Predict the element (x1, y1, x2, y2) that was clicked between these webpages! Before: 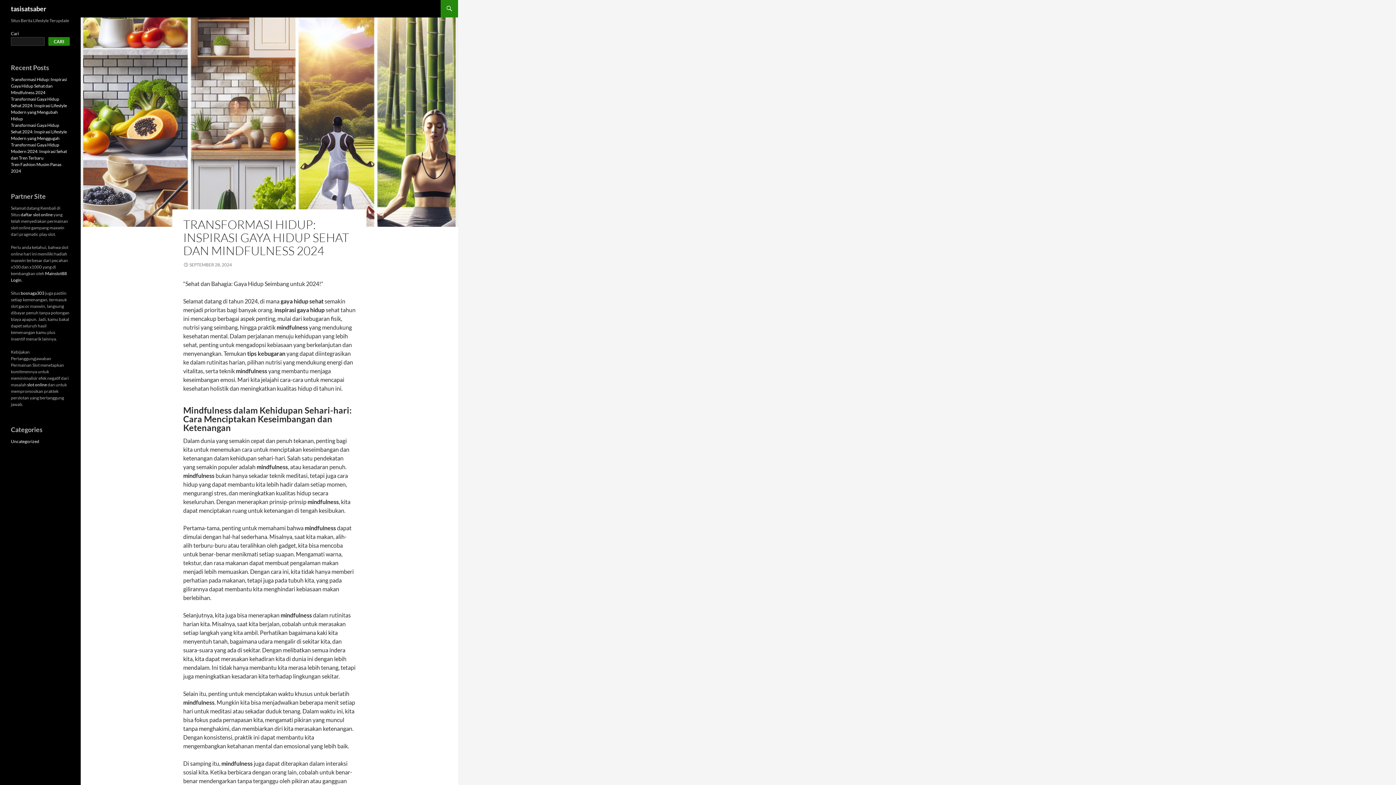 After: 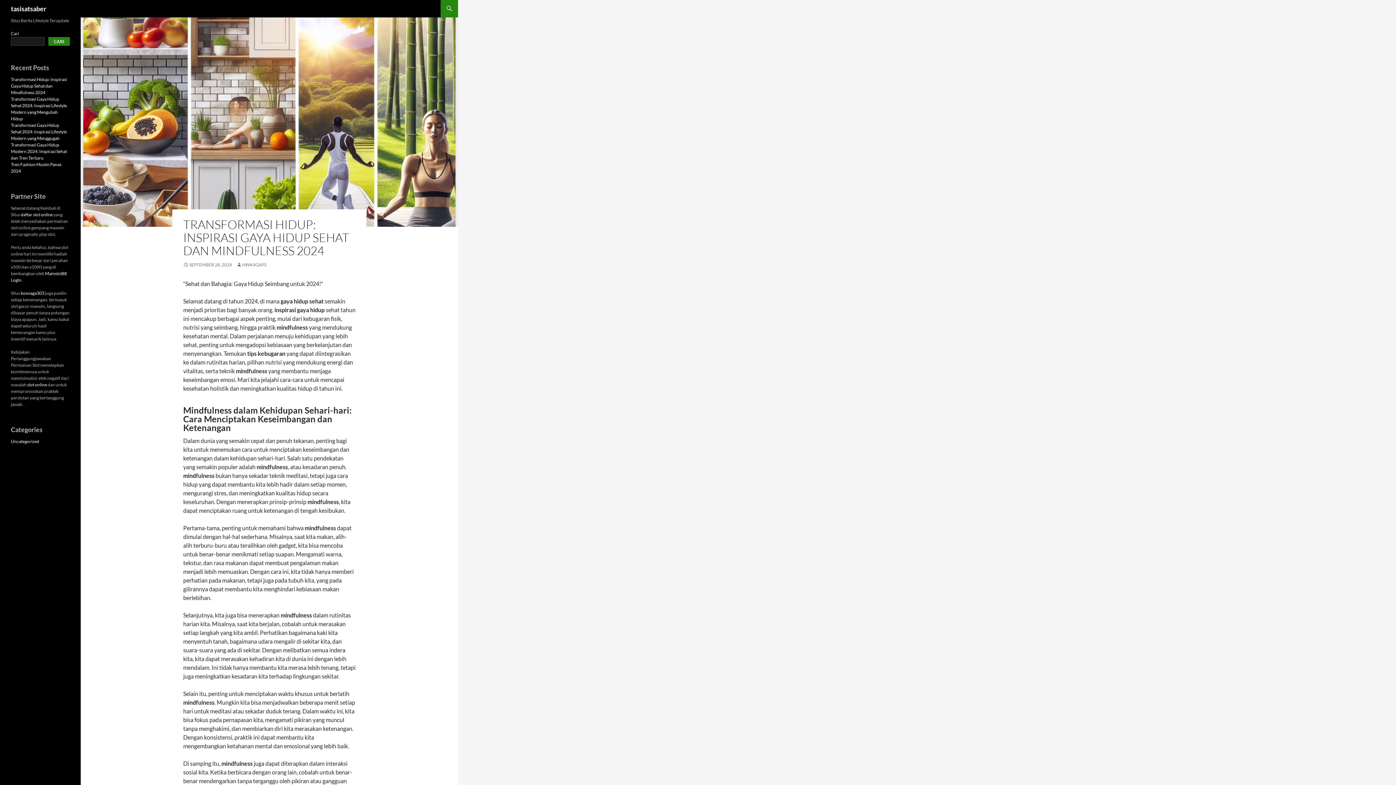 Action: label: TRANSFORMASI HIDUP: INSPIRASI GAYA HIDUP SEHAT DAN MINDFULNESS 2024 bbox: (183, 217, 349, 258)